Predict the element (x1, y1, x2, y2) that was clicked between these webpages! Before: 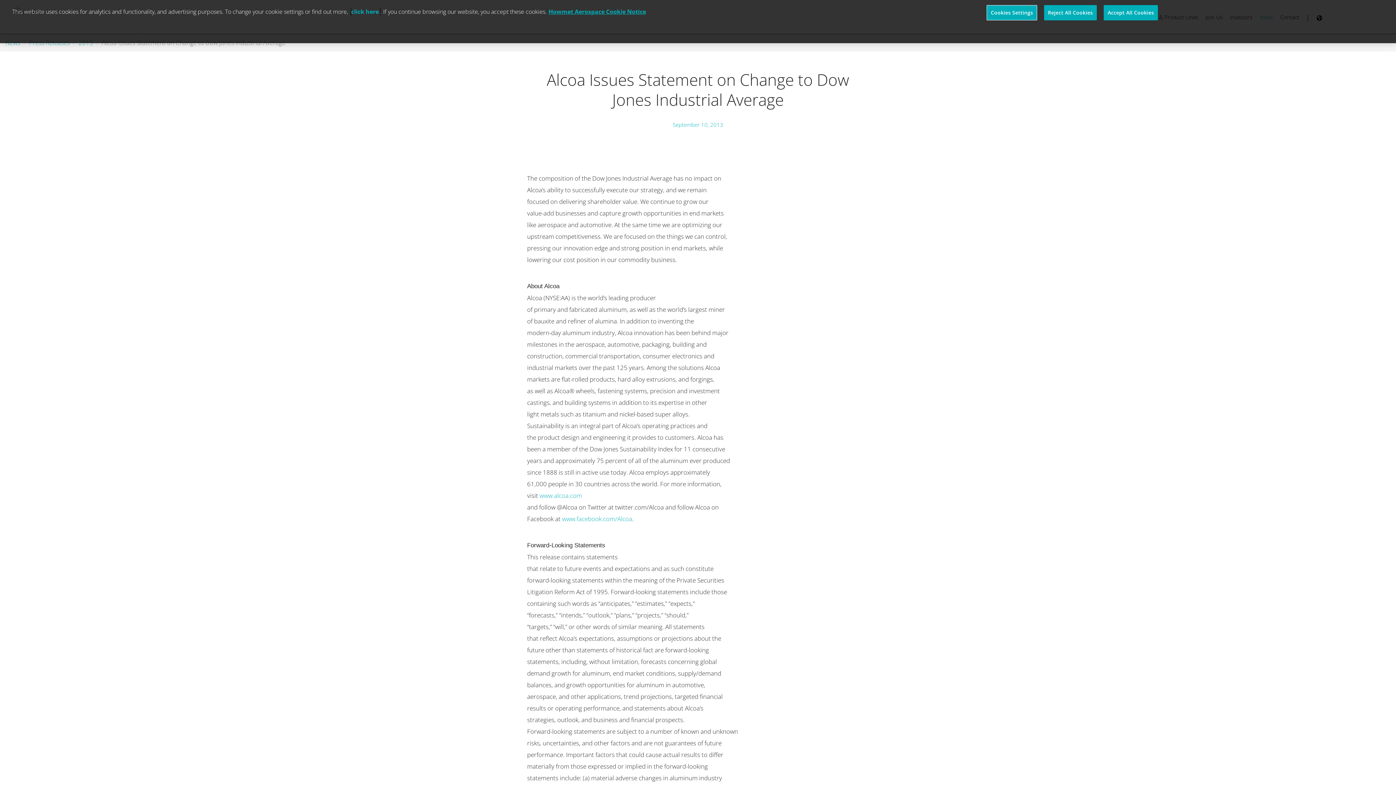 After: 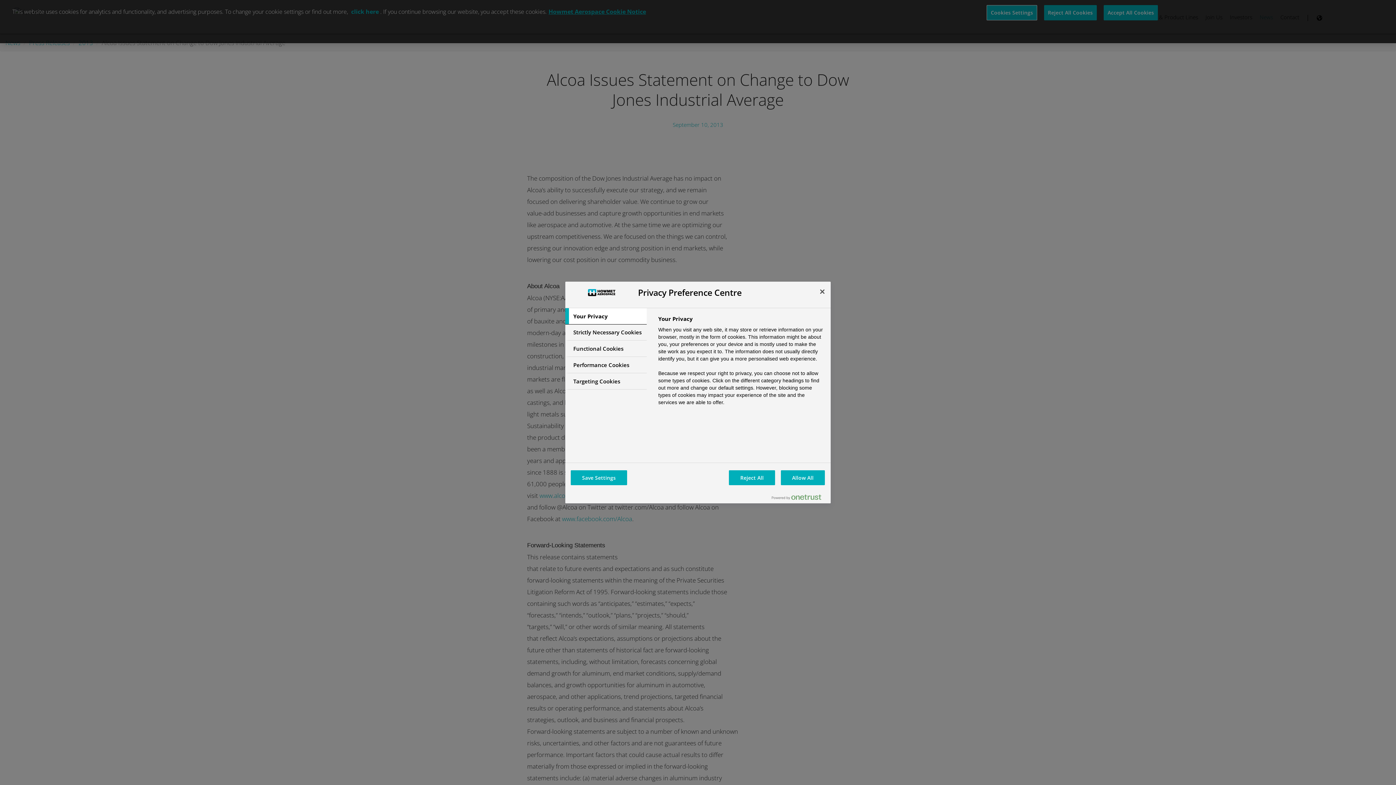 Action: bbox: (987, 5, 1037, 20) label: Cookies Settings